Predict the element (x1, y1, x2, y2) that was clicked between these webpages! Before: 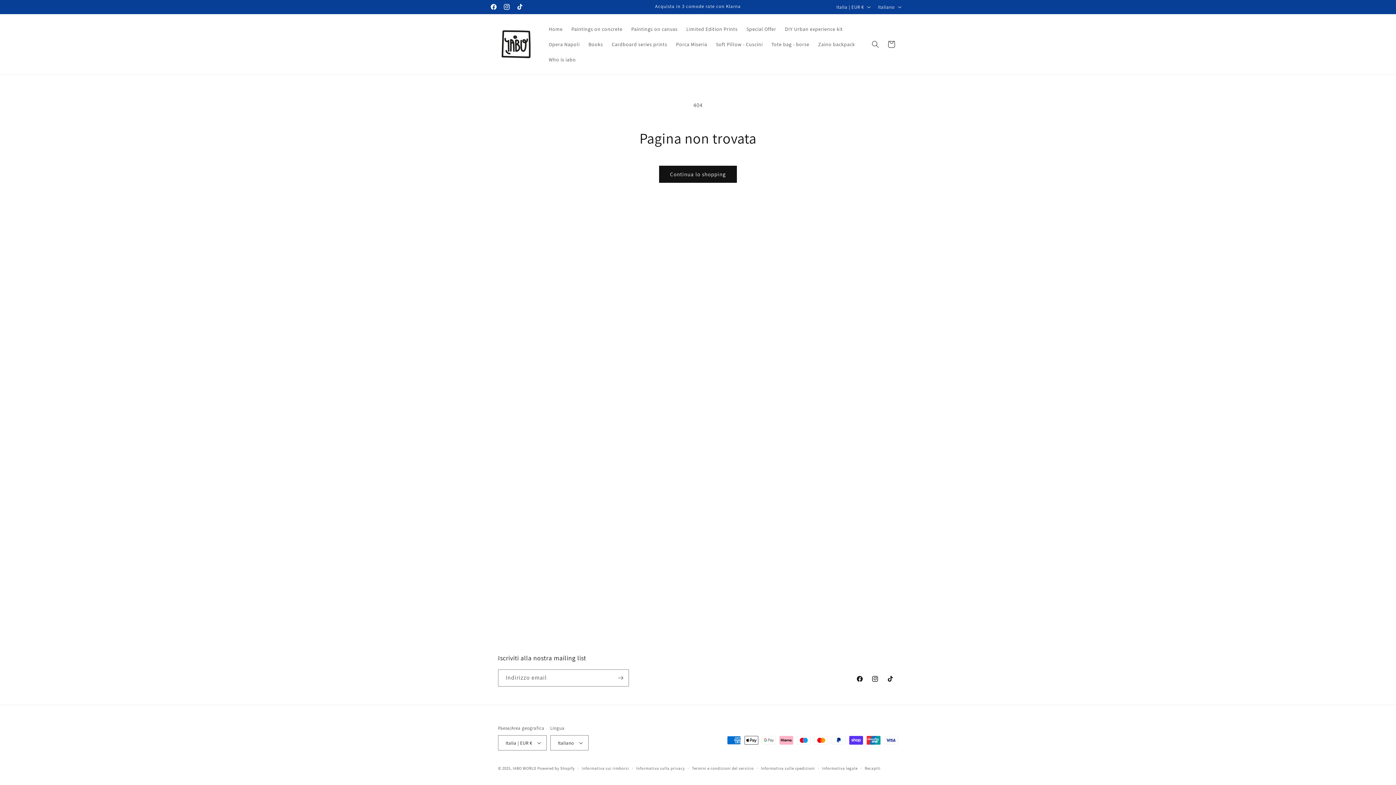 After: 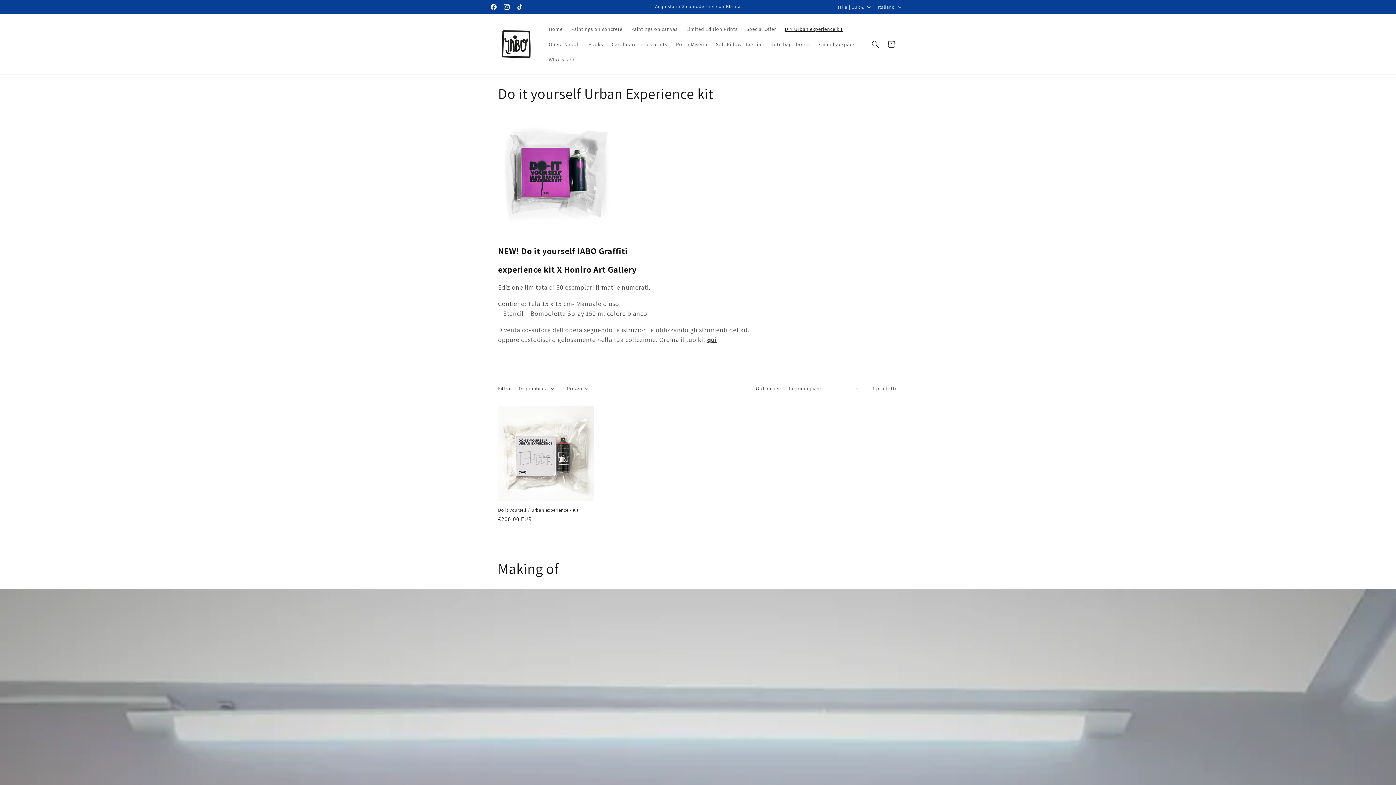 Action: label: DIY Urban experience kit bbox: (780, 21, 847, 36)